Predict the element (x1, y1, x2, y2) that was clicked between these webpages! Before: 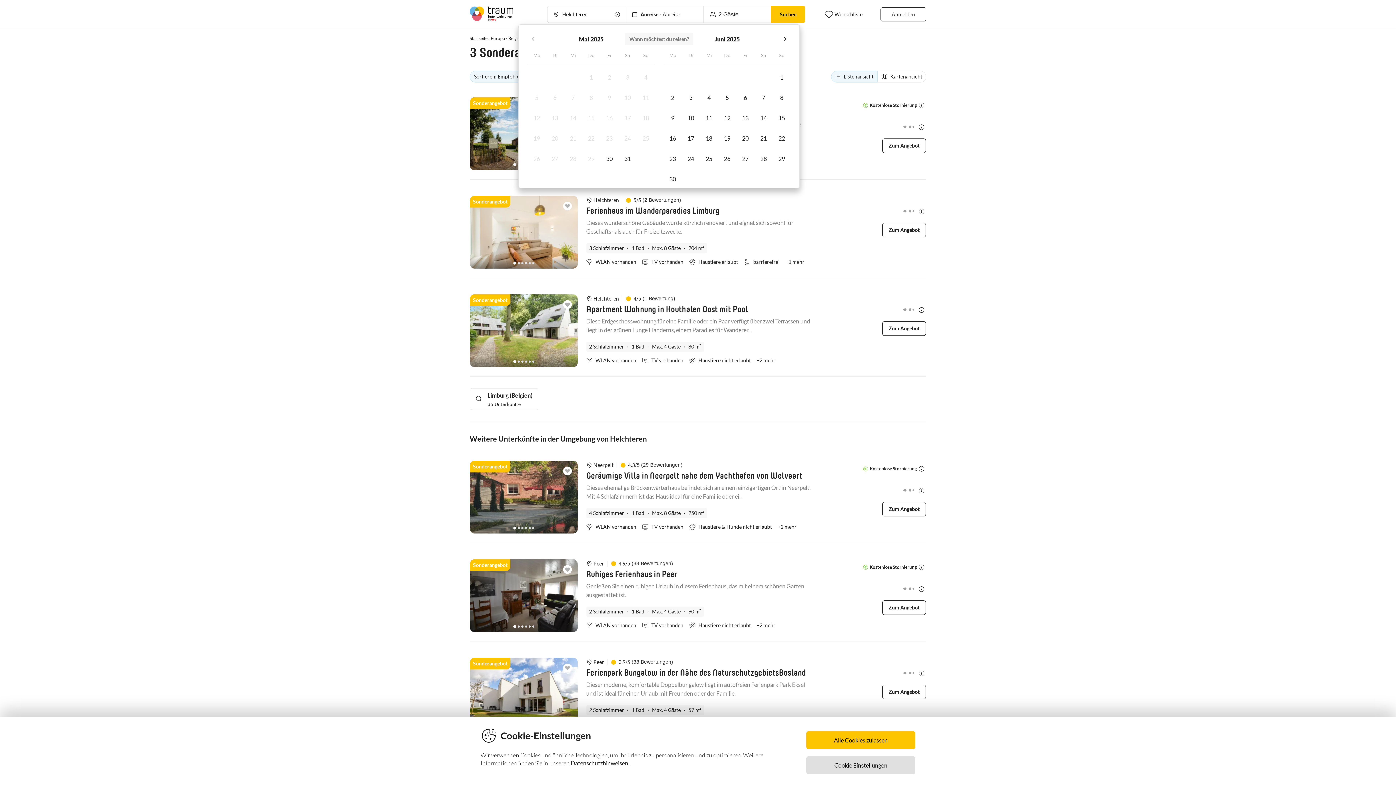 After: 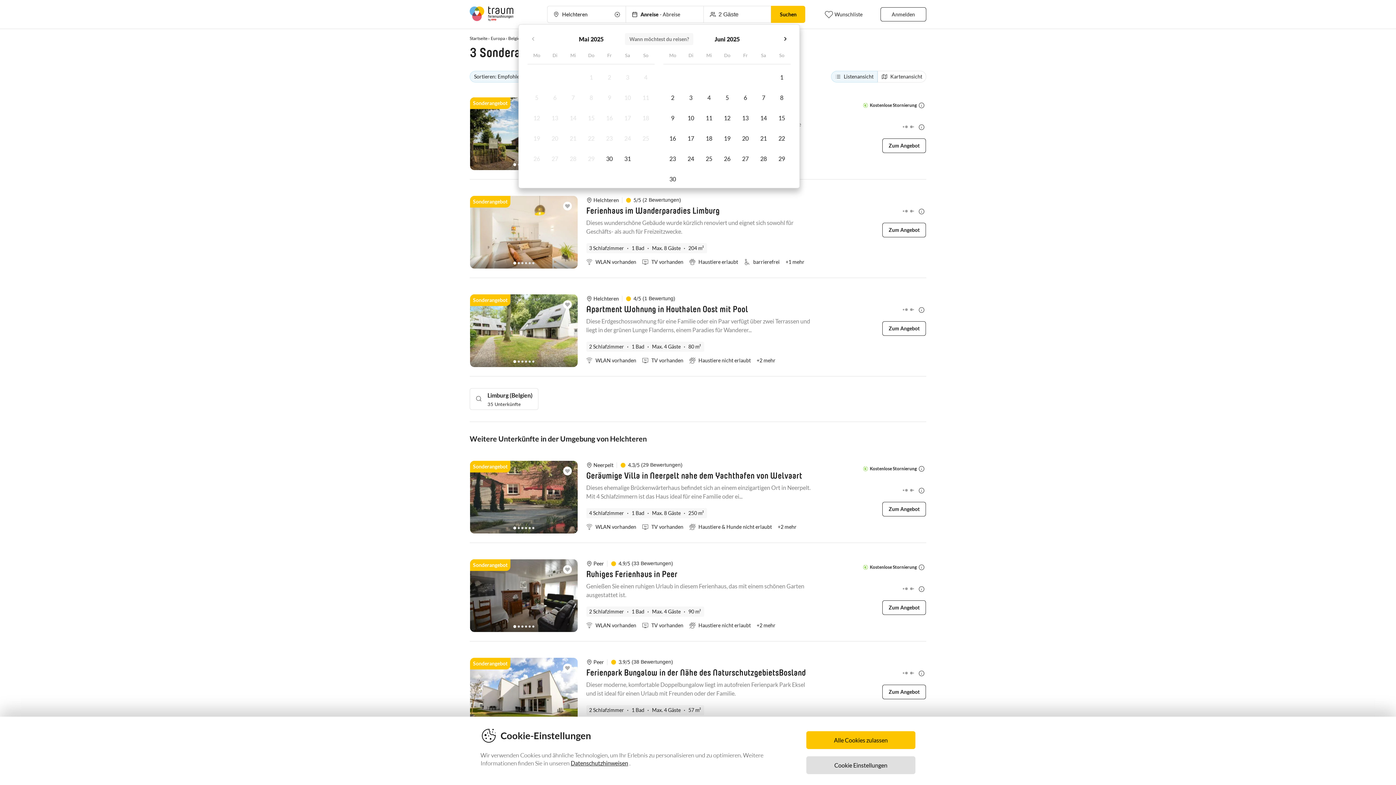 Action: label: Suchen bbox: (771, 5, 805, 22)